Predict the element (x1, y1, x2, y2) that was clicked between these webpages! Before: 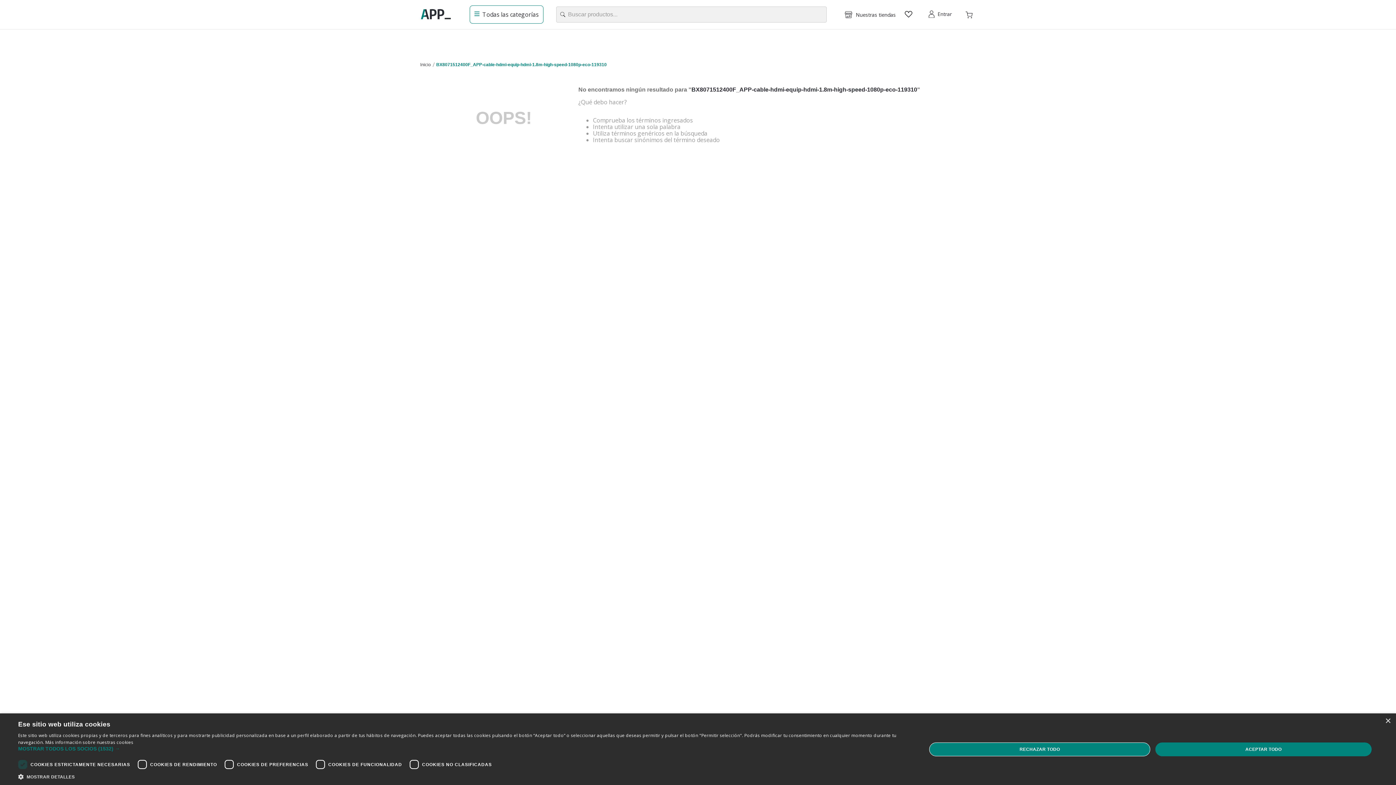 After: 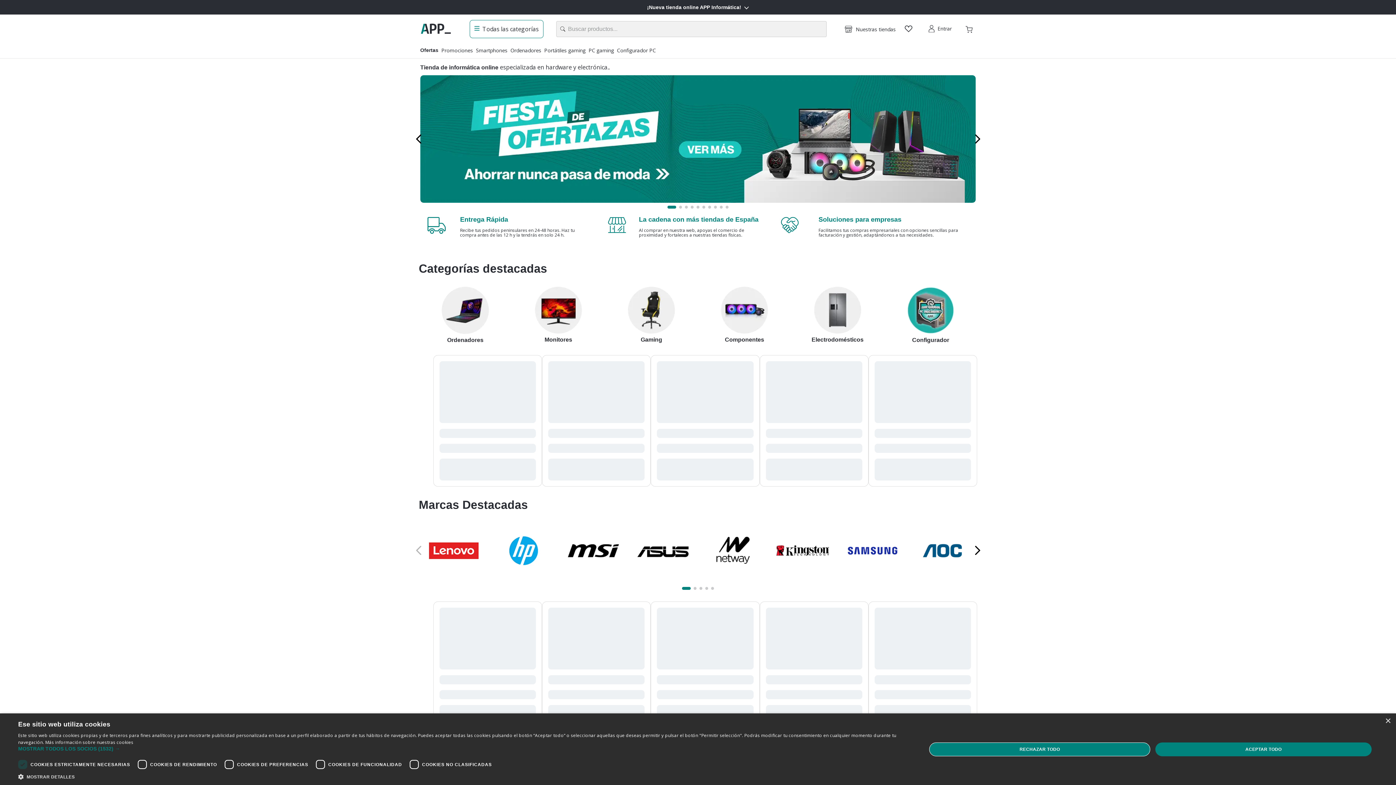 Action: bbox: (420, 8, 461, 20)